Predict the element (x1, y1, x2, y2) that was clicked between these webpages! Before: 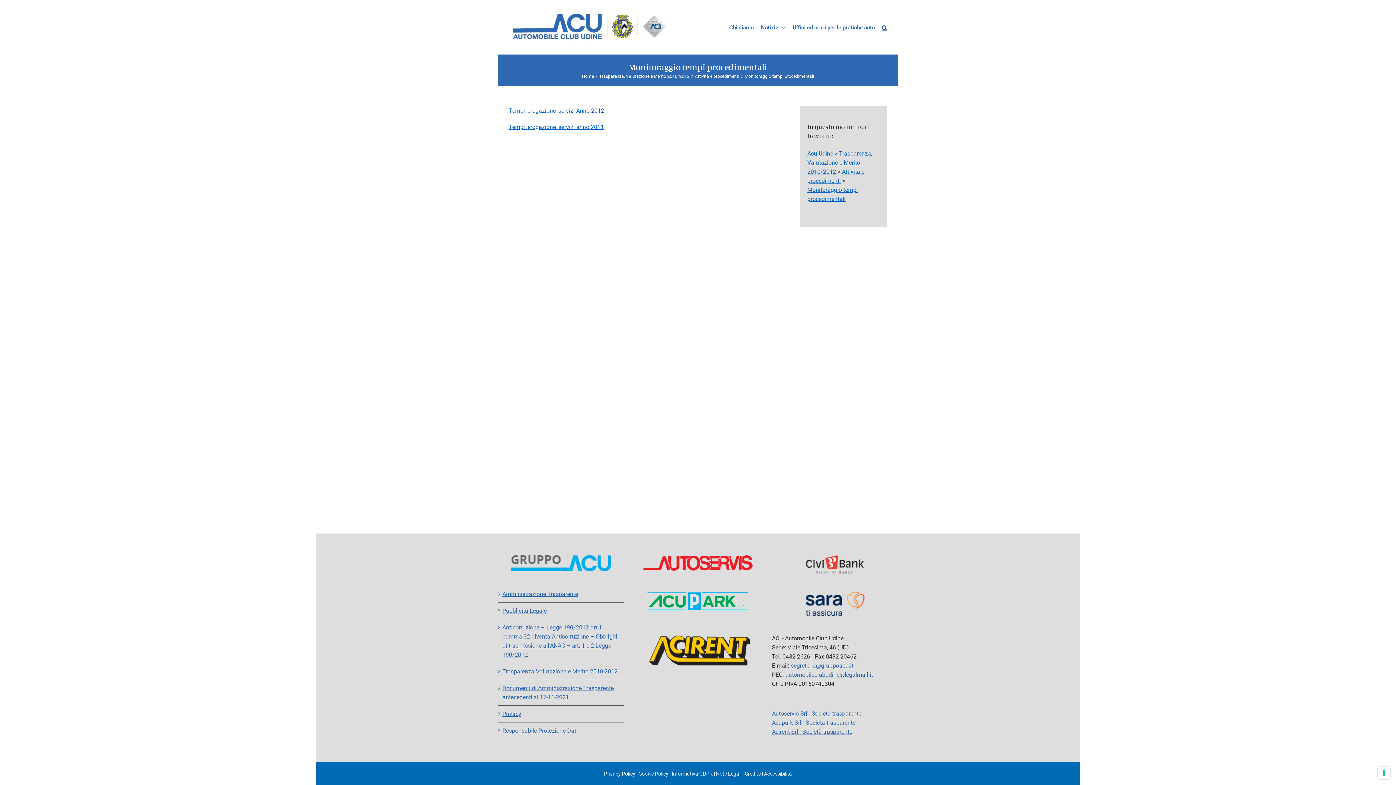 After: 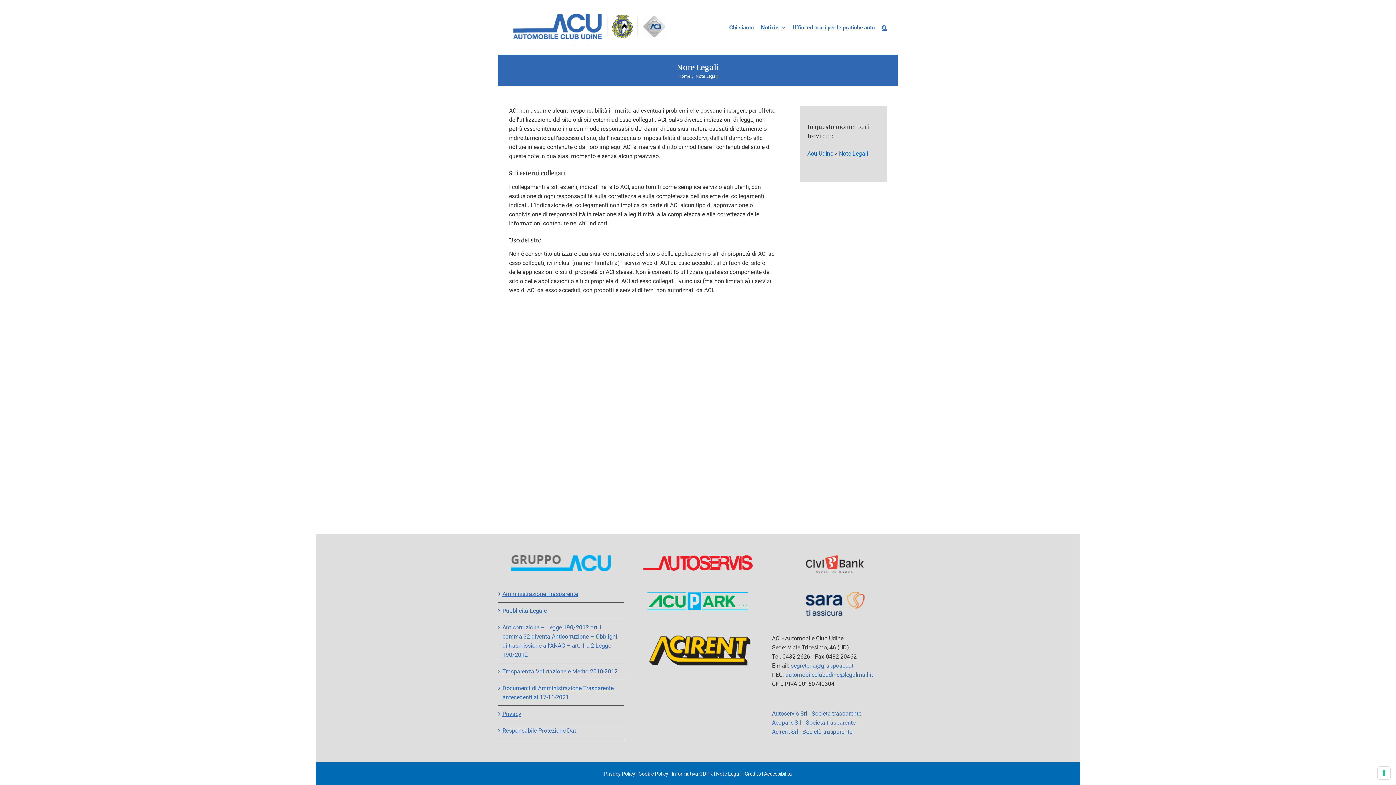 Action: label: Note Legali bbox: (716, 771, 741, 777)